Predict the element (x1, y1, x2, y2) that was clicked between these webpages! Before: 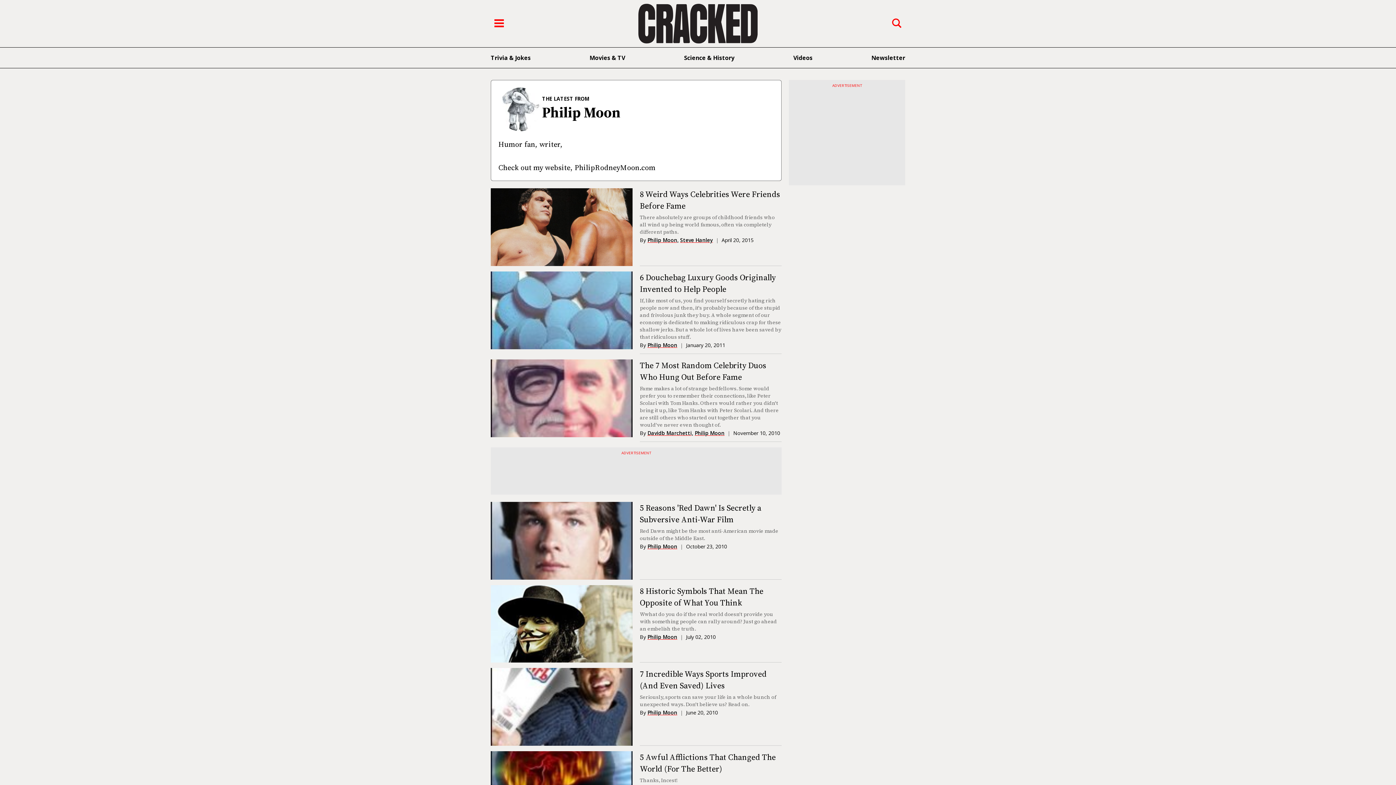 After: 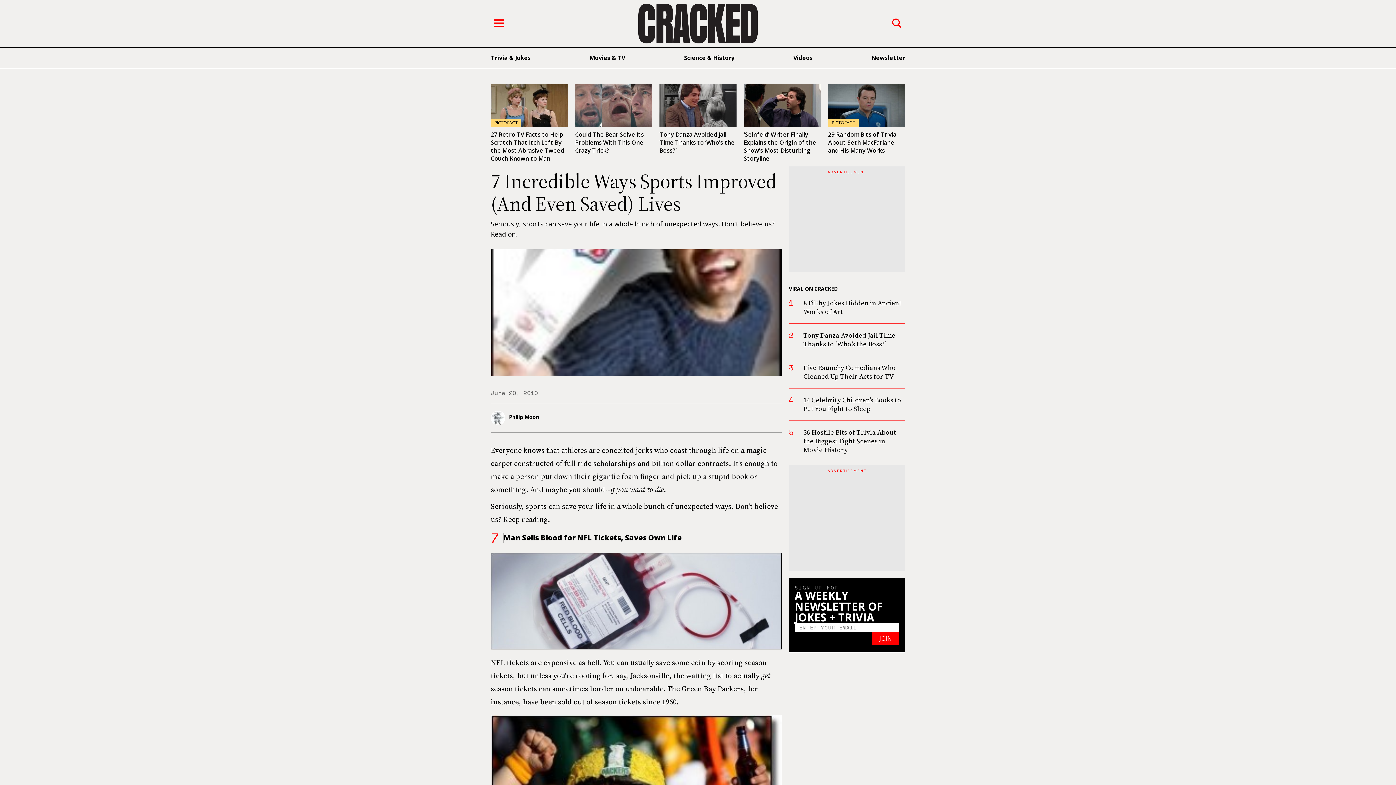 Action: label: 7 Incredible Ways Sports Improved (And Even Saved) Lives bbox: (640, 668, 766, 691)